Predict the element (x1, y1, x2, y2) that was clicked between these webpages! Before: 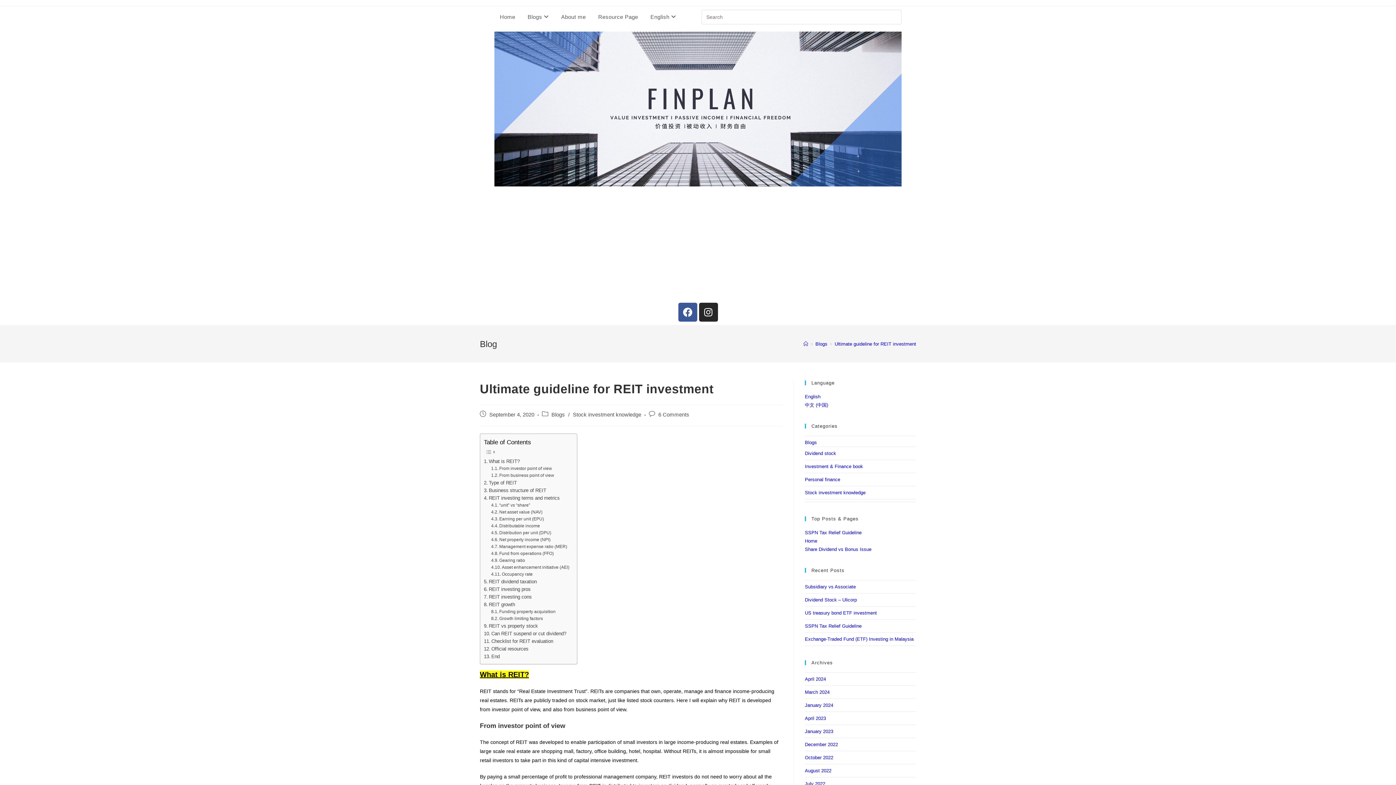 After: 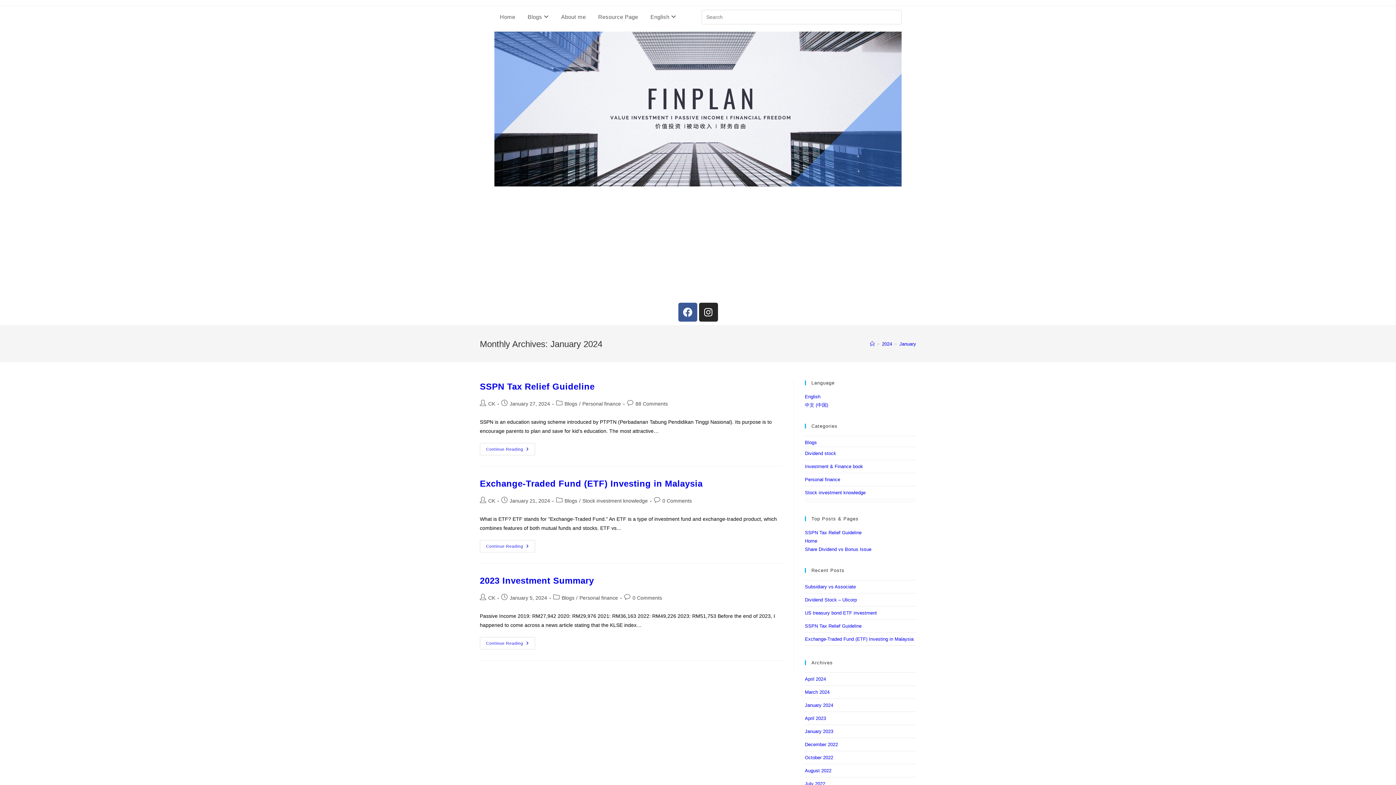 Action: label: January 2024 bbox: (805, 702, 833, 708)